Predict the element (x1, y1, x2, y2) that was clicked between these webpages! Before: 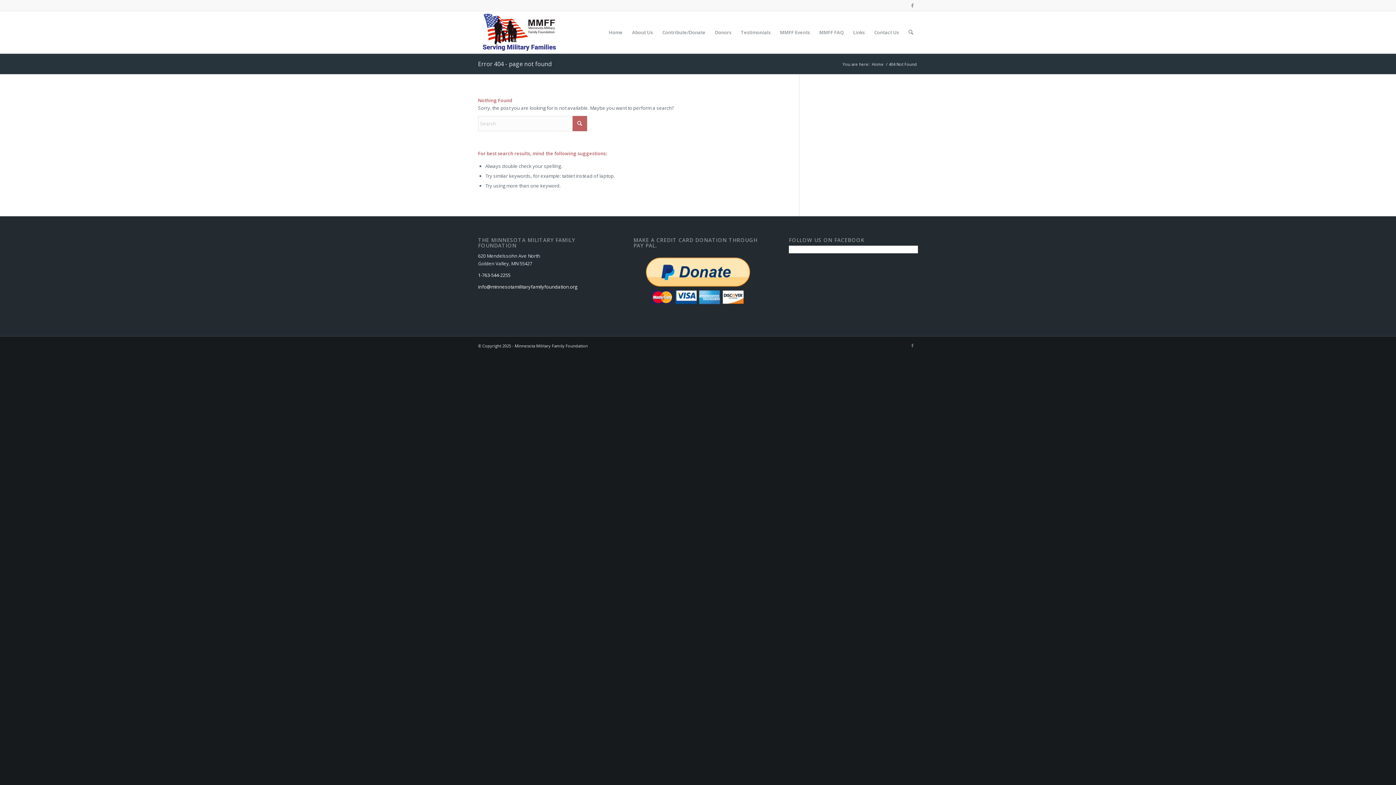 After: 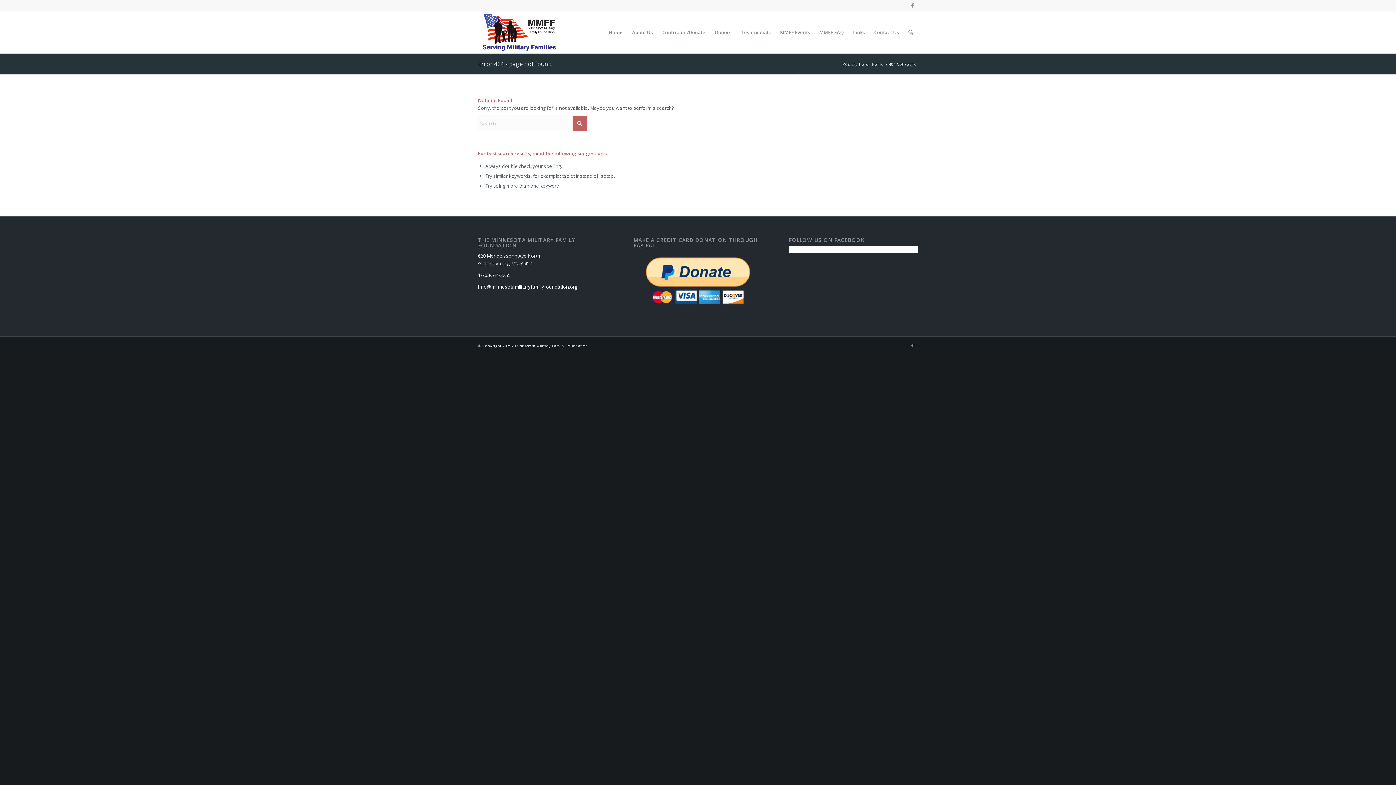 Action: label: info@minnesotamilitaryfamilyfoundation.org bbox: (478, 283, 577, 290)